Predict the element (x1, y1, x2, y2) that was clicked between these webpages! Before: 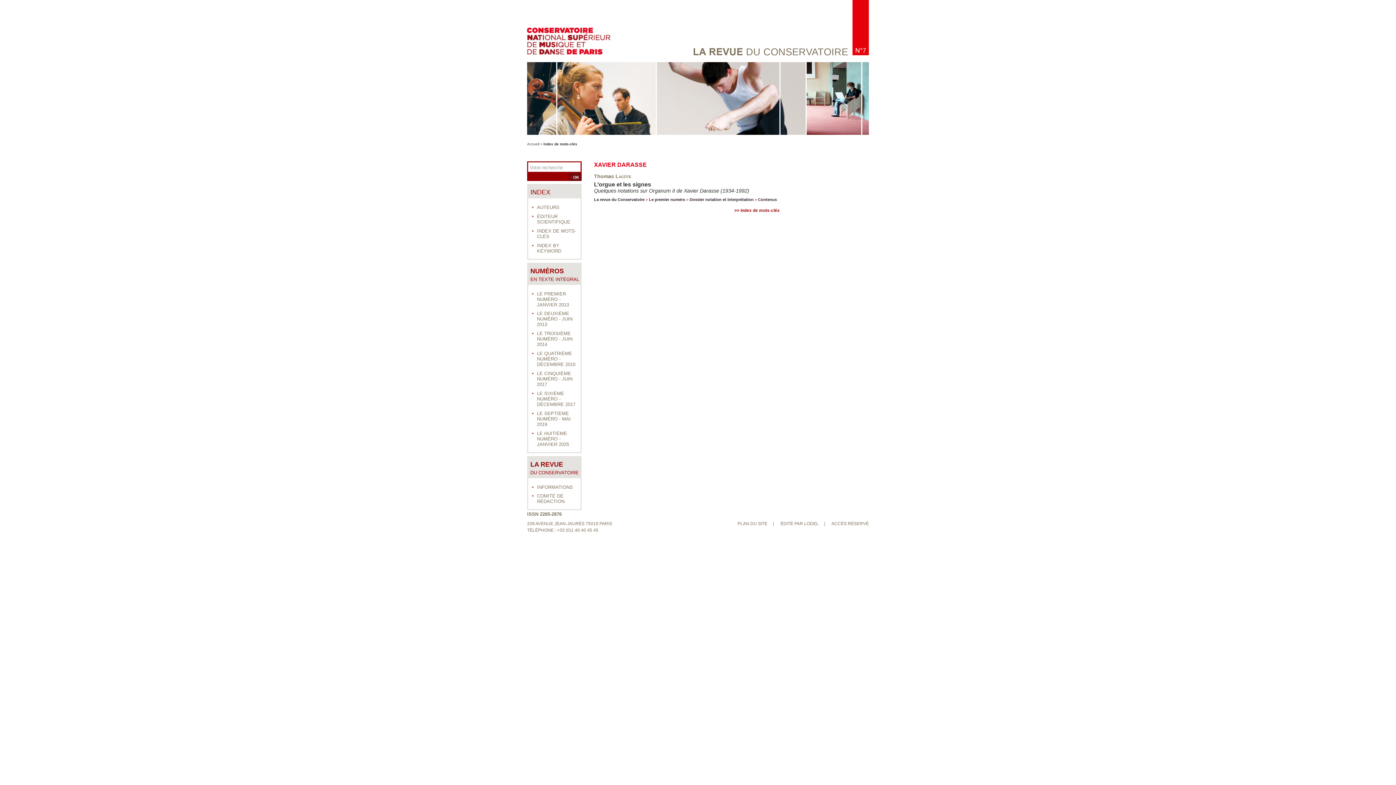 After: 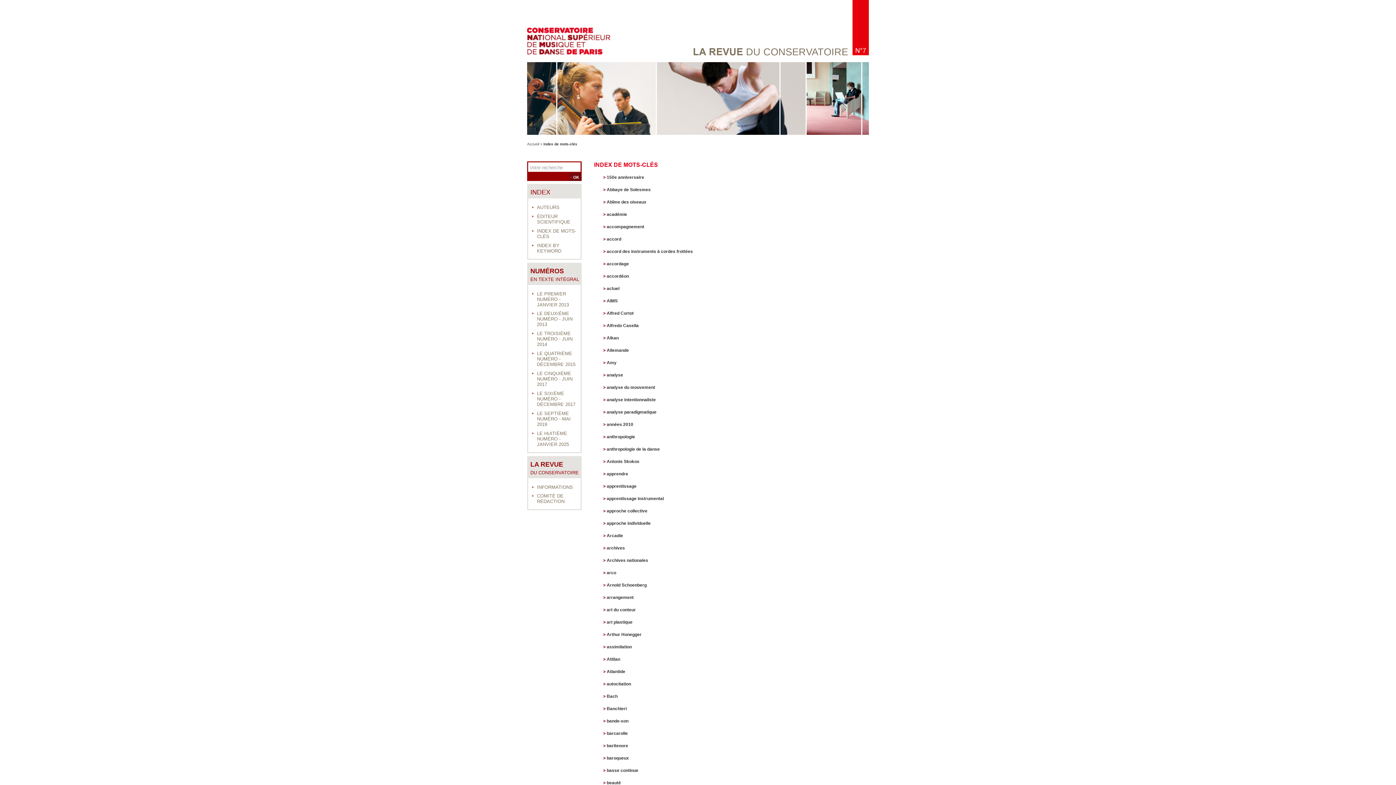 Action: label: INDEX DE MOTS-CLÉS bbox: (537, 226, 580, 239)